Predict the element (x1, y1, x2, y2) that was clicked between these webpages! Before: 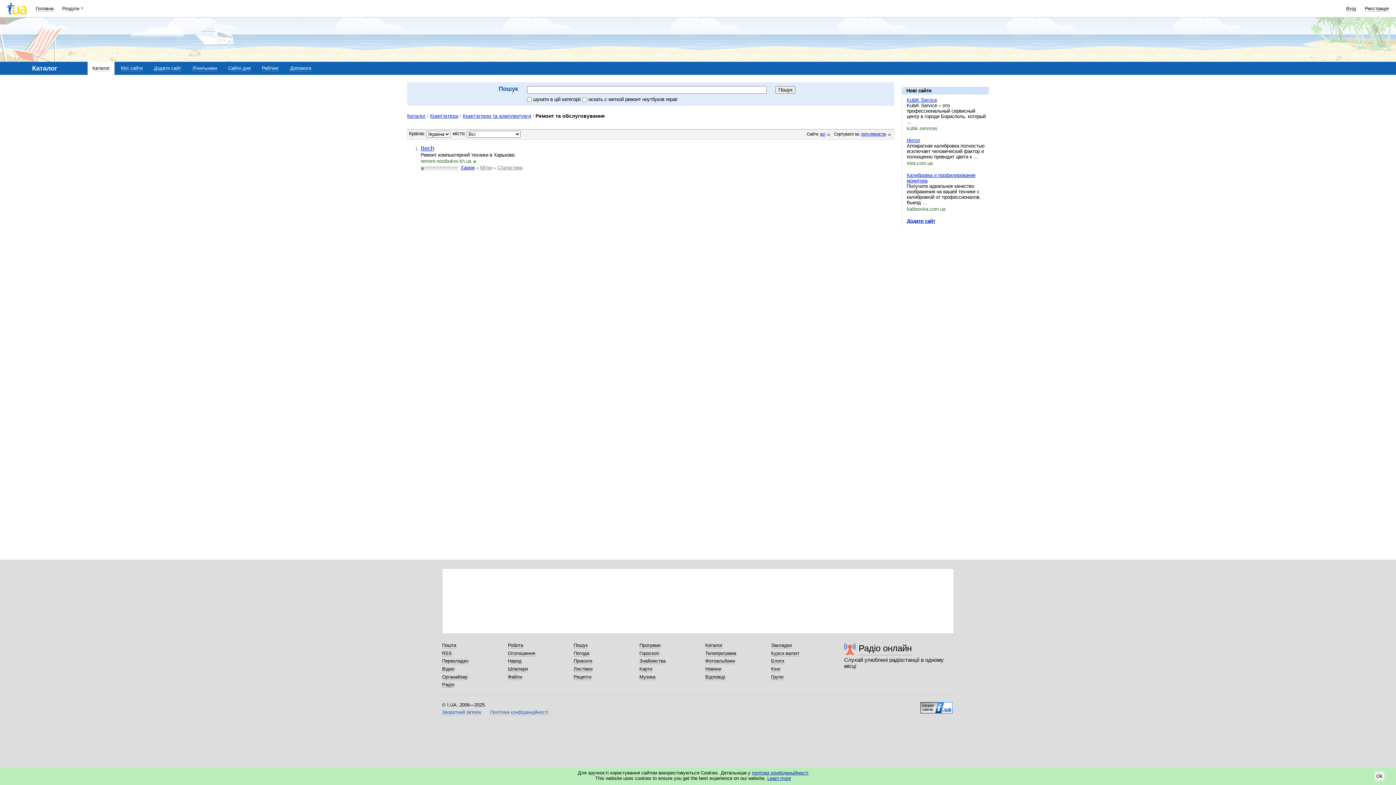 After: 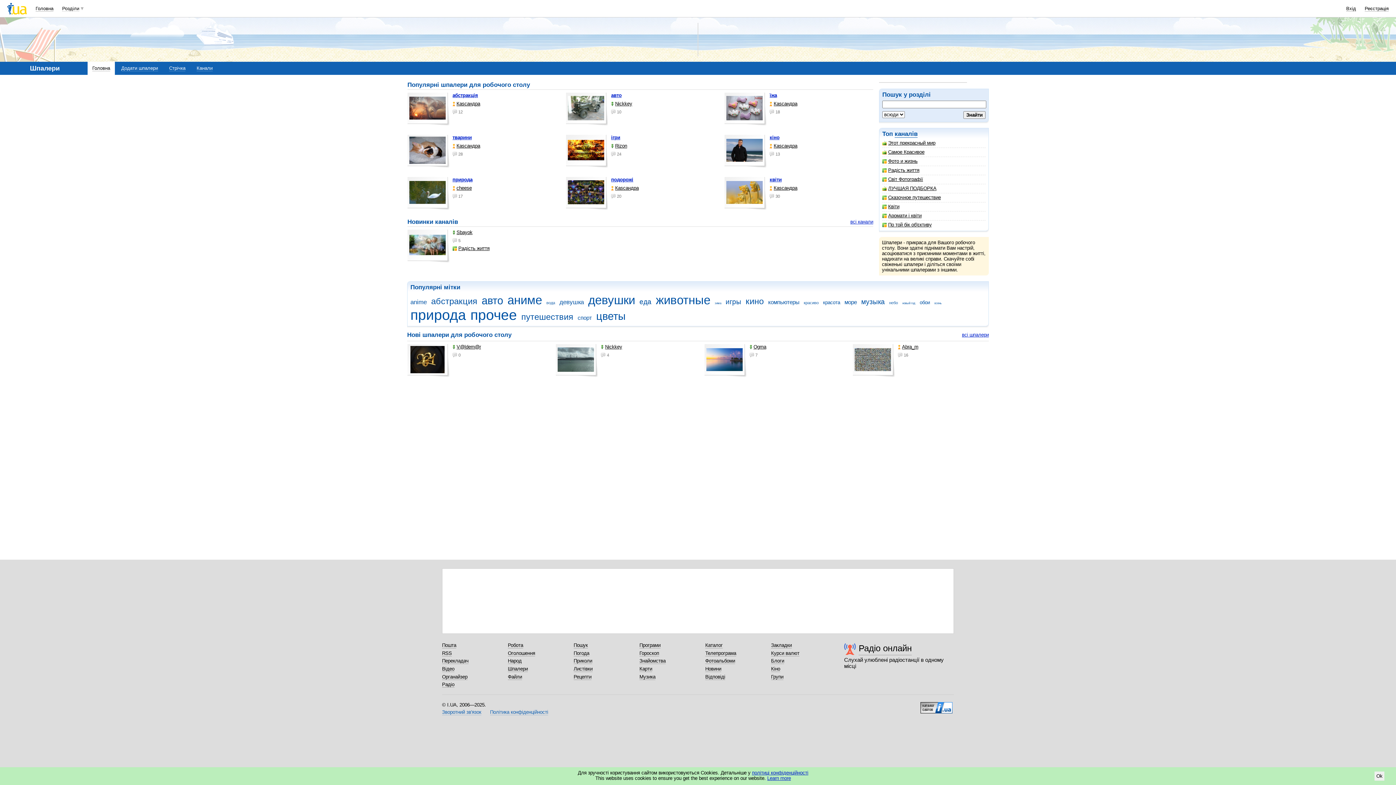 Action: bbox: (508, 666, 528, 672) label: Шпалери